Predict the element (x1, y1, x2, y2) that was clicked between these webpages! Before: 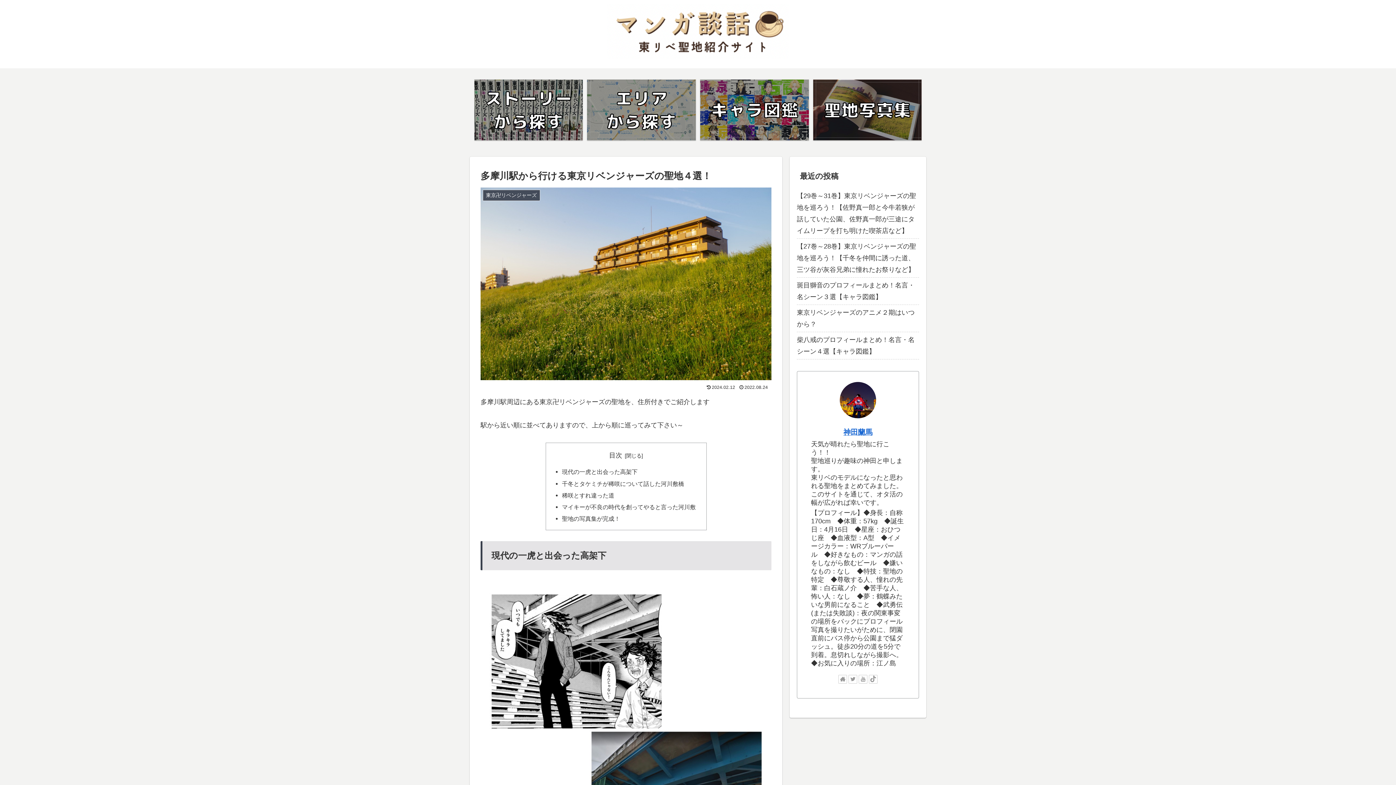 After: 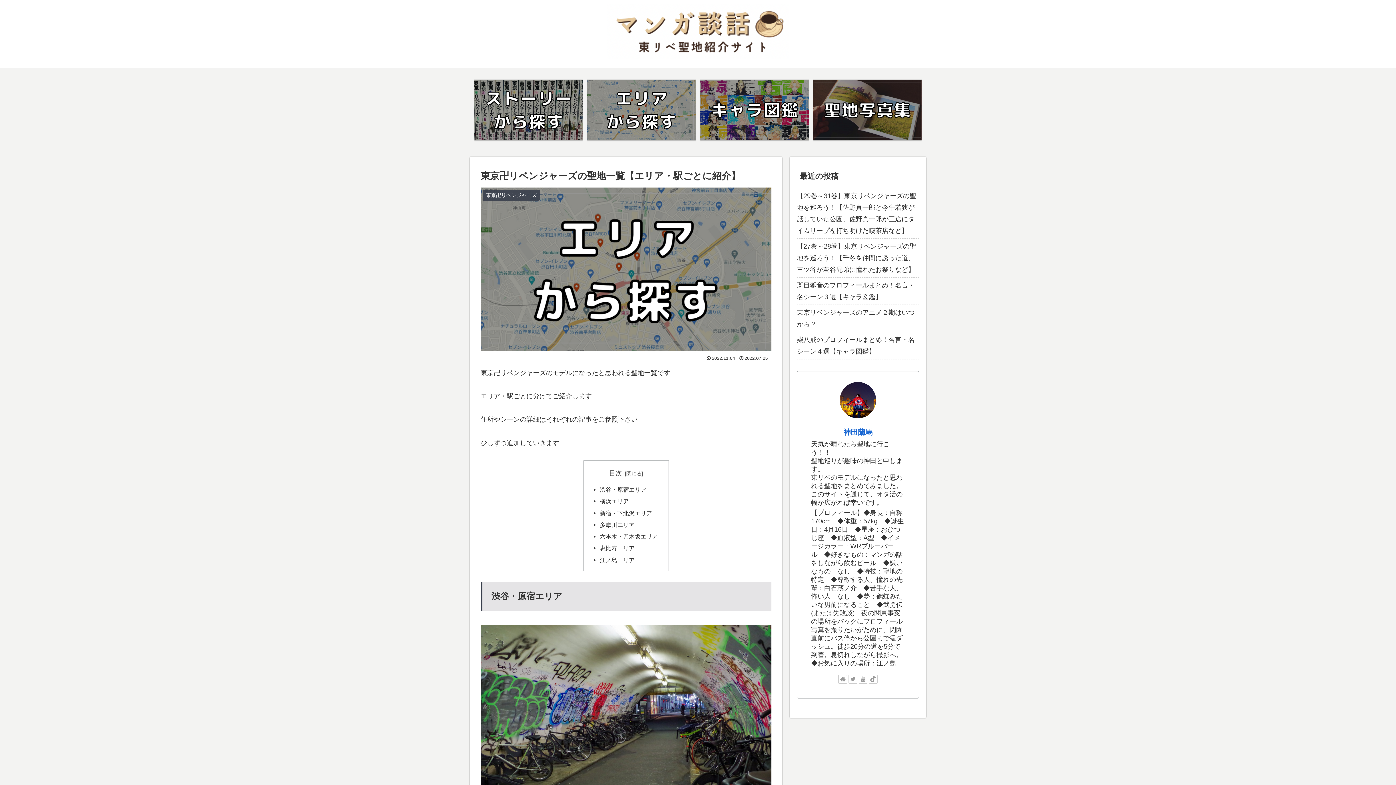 Action: bbox: (587, 79, 695, 140)